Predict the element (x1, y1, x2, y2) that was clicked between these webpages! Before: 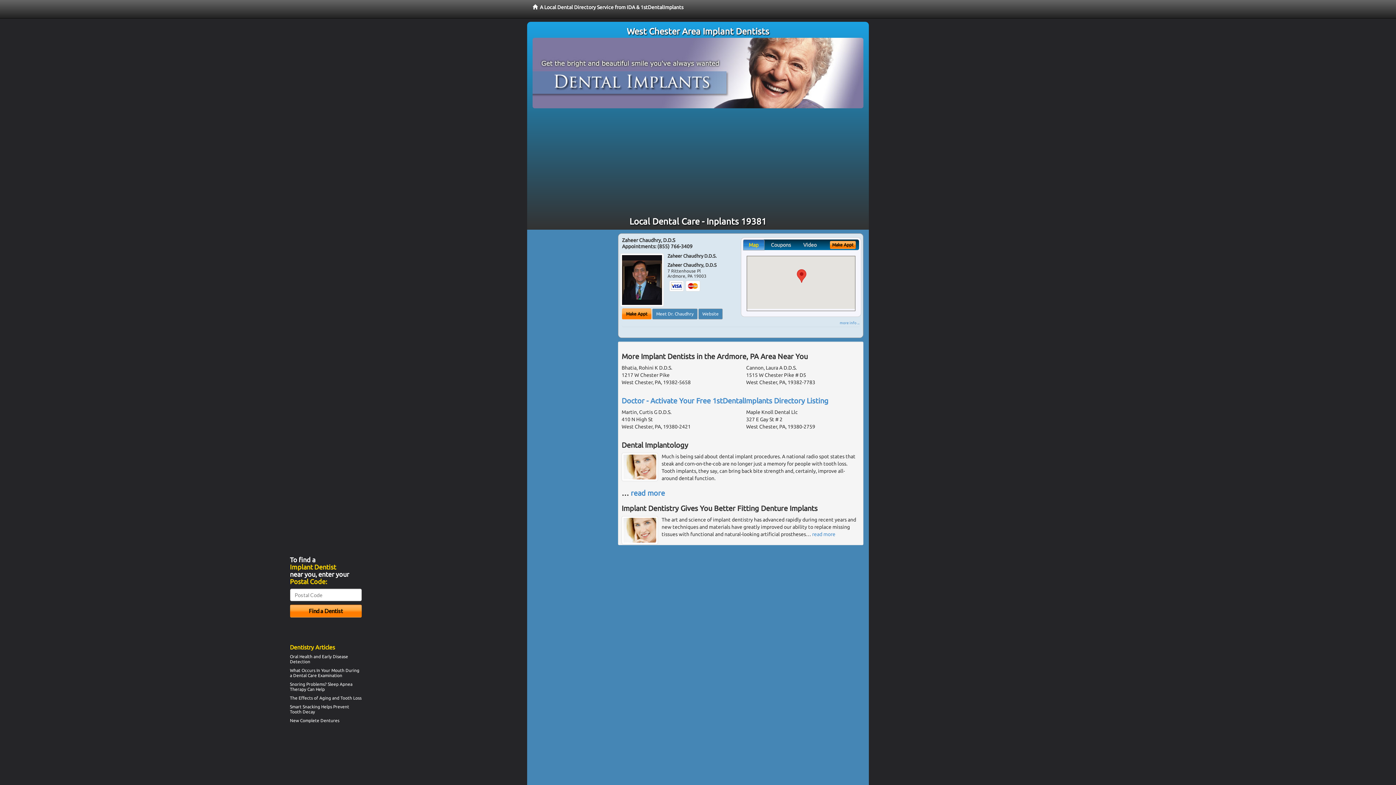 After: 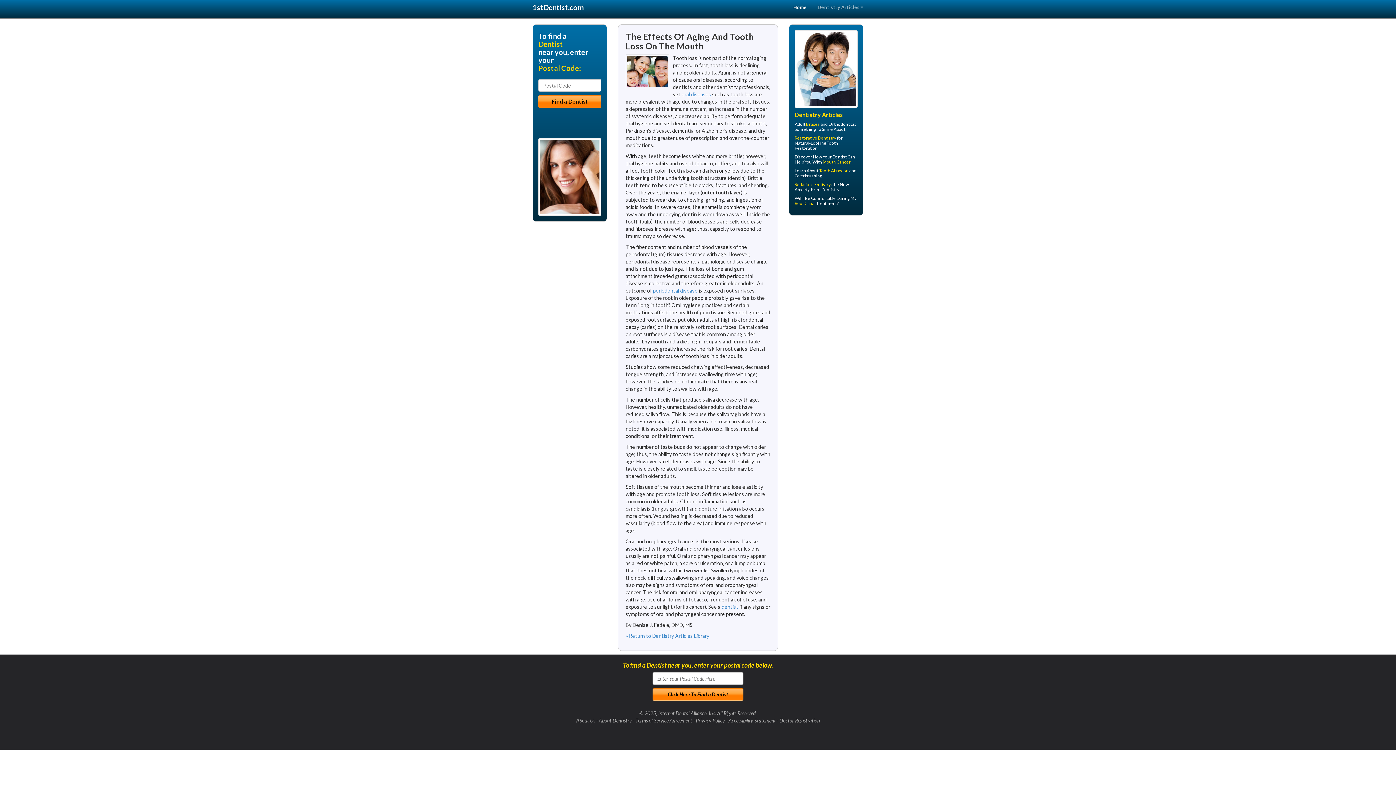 Action: label: Tooth Loss bbox: (340, 696, 361, 700)